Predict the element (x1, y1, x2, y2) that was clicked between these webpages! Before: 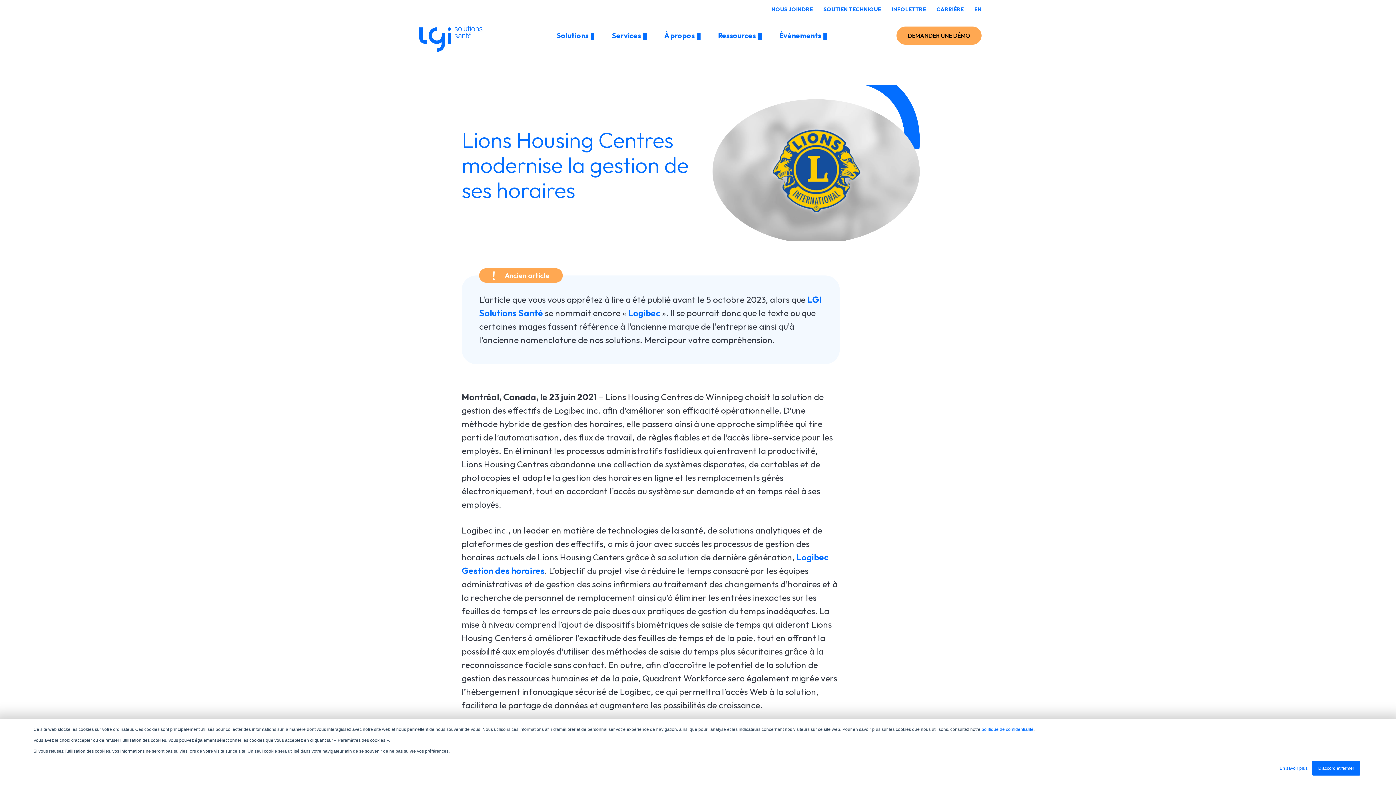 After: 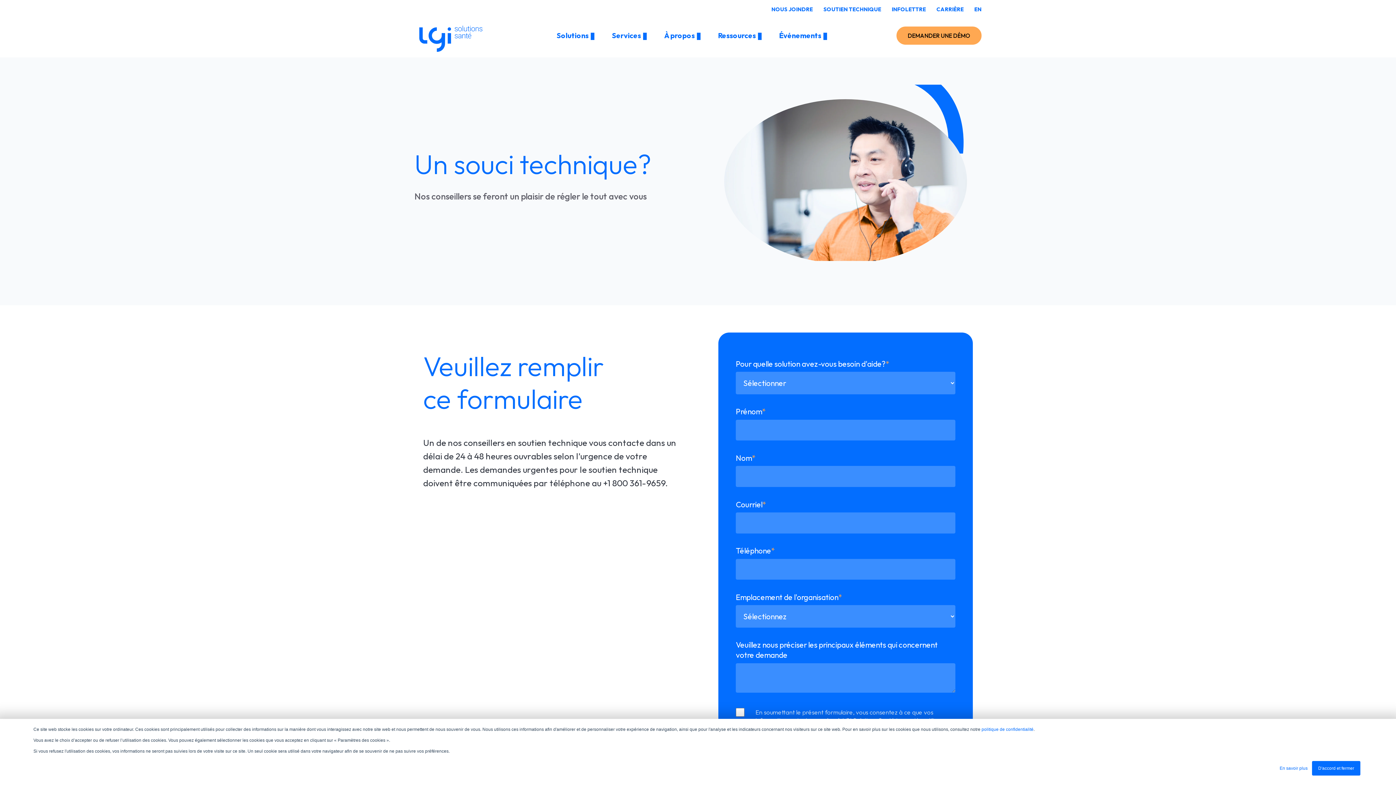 Action: bbox: (823, 5, 881, 12) label: SOUTIEN TECHNIQUE